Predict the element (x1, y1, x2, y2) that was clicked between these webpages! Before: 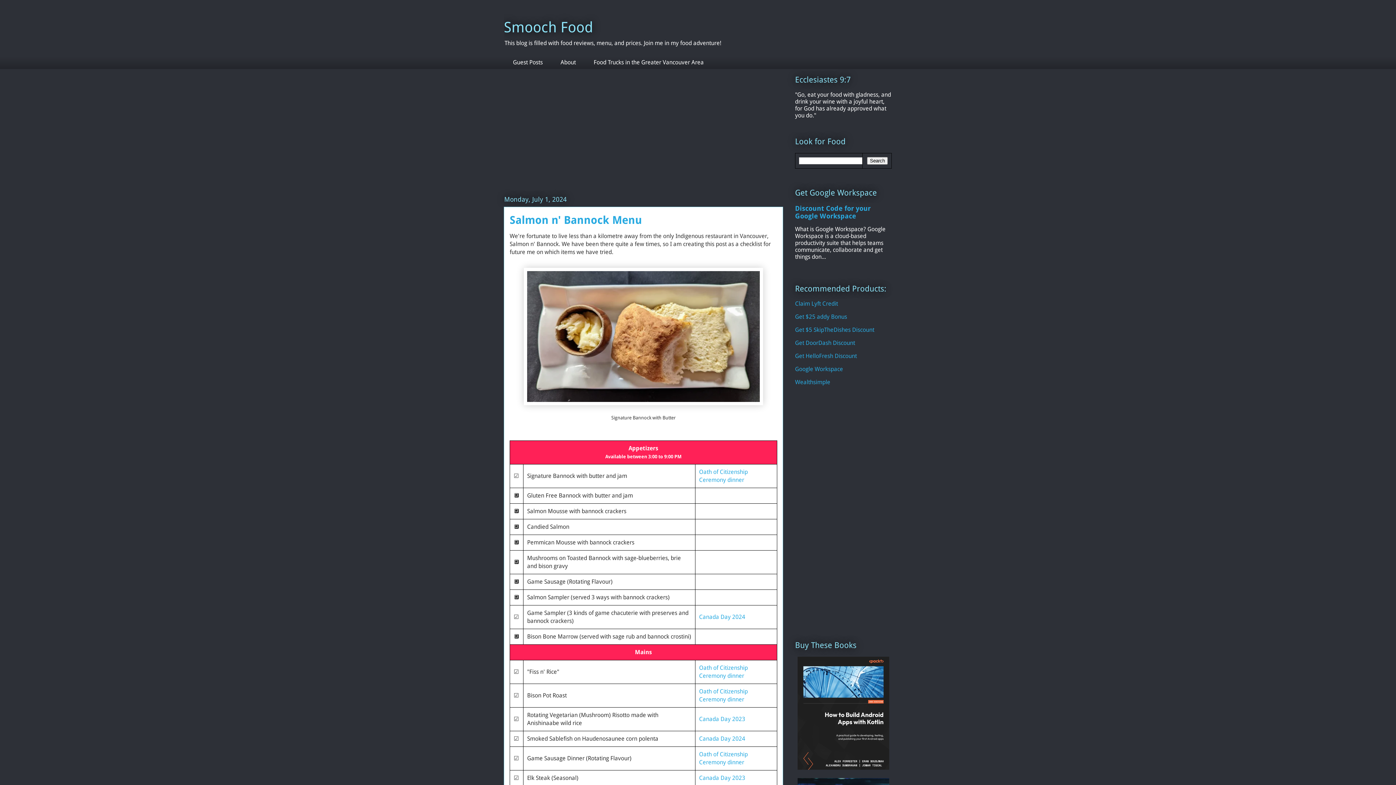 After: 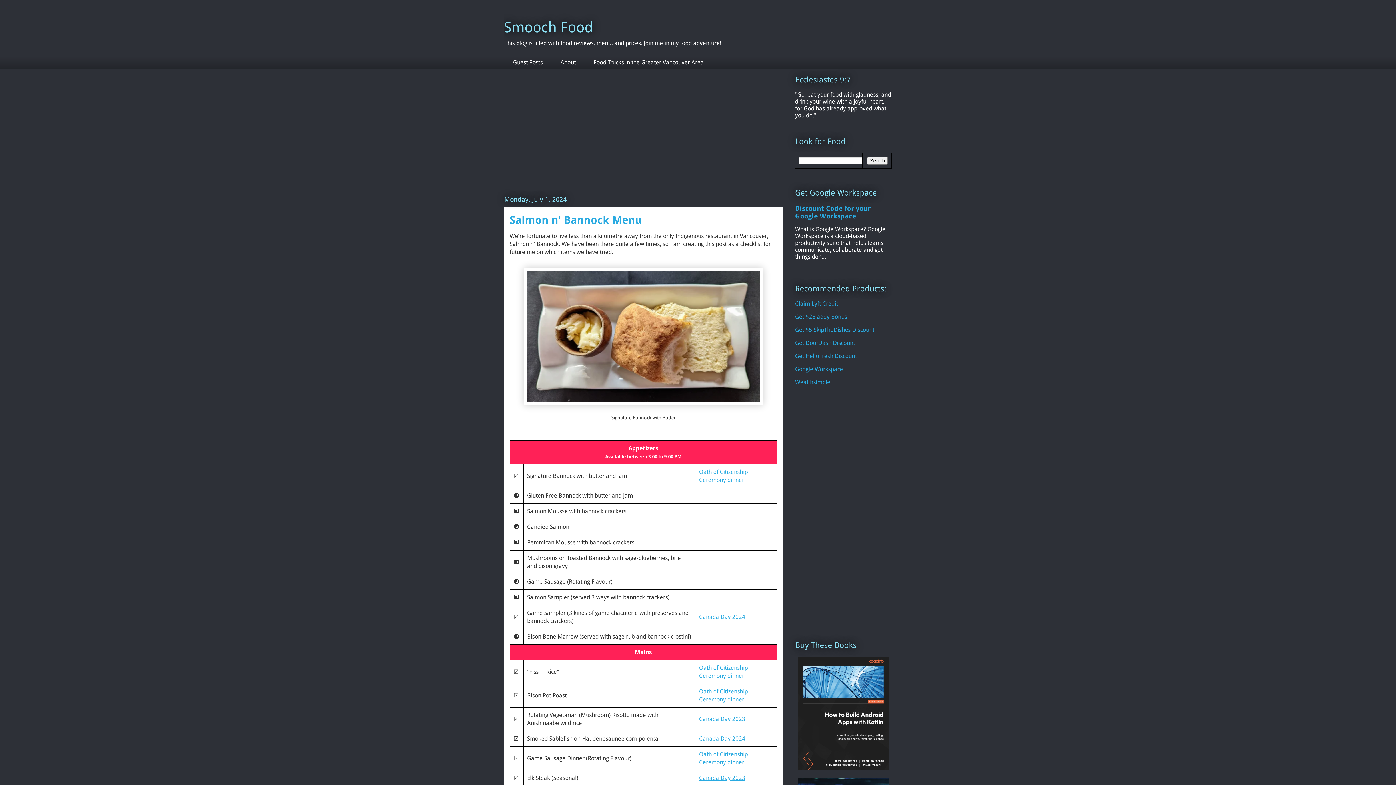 Action: label: Canada Day 2023 bbox: (699, 774, 745, 781)